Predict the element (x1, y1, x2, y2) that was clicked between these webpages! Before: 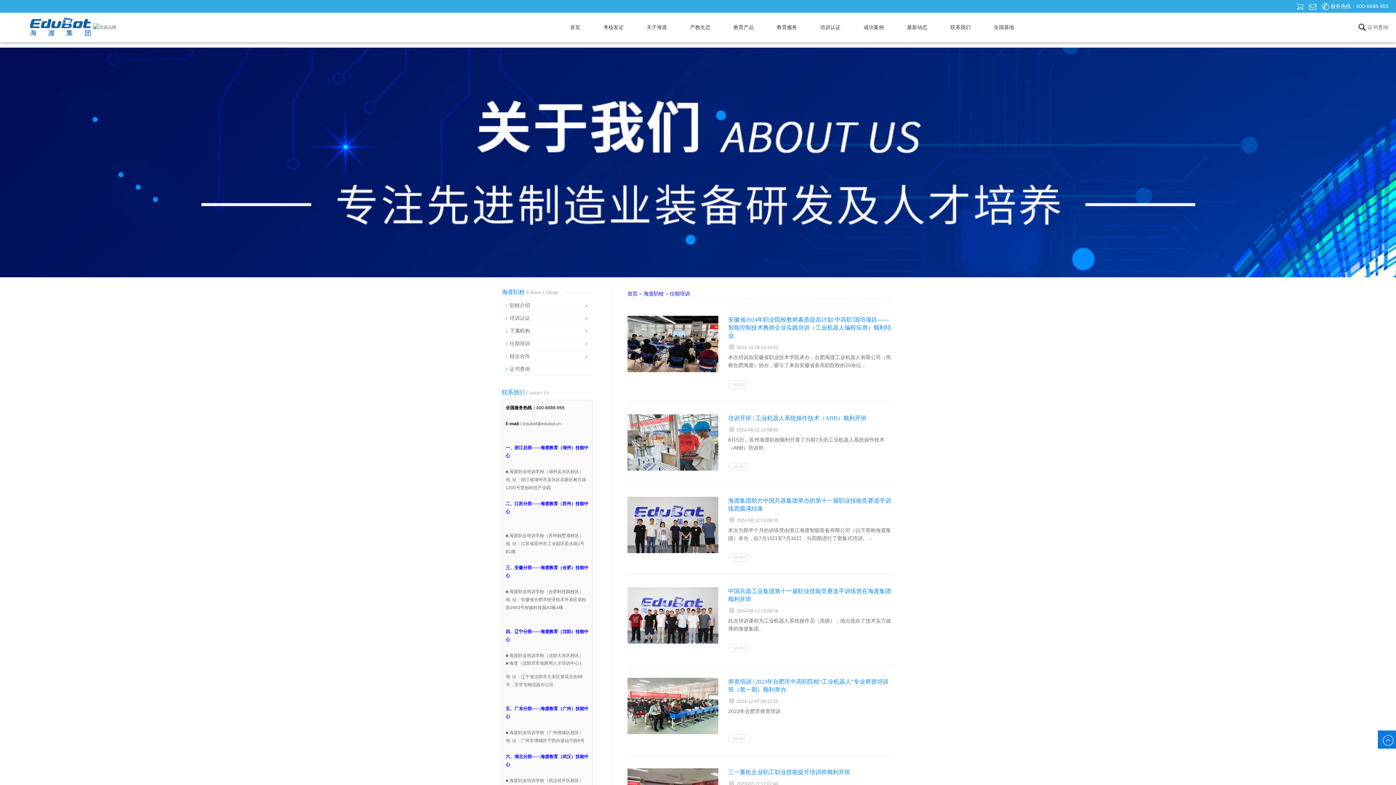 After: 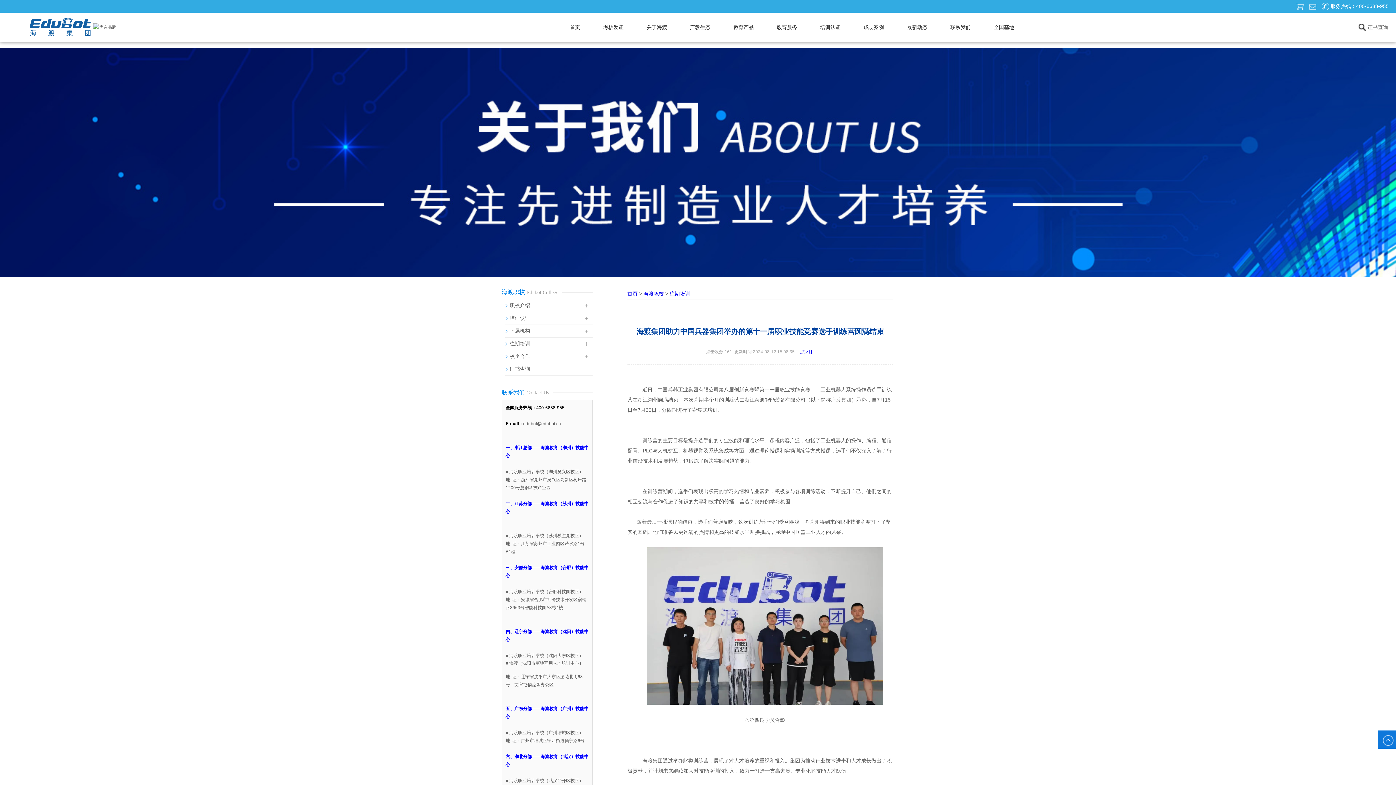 Action: label: MORE bbox: (728, 553, 750, 561)